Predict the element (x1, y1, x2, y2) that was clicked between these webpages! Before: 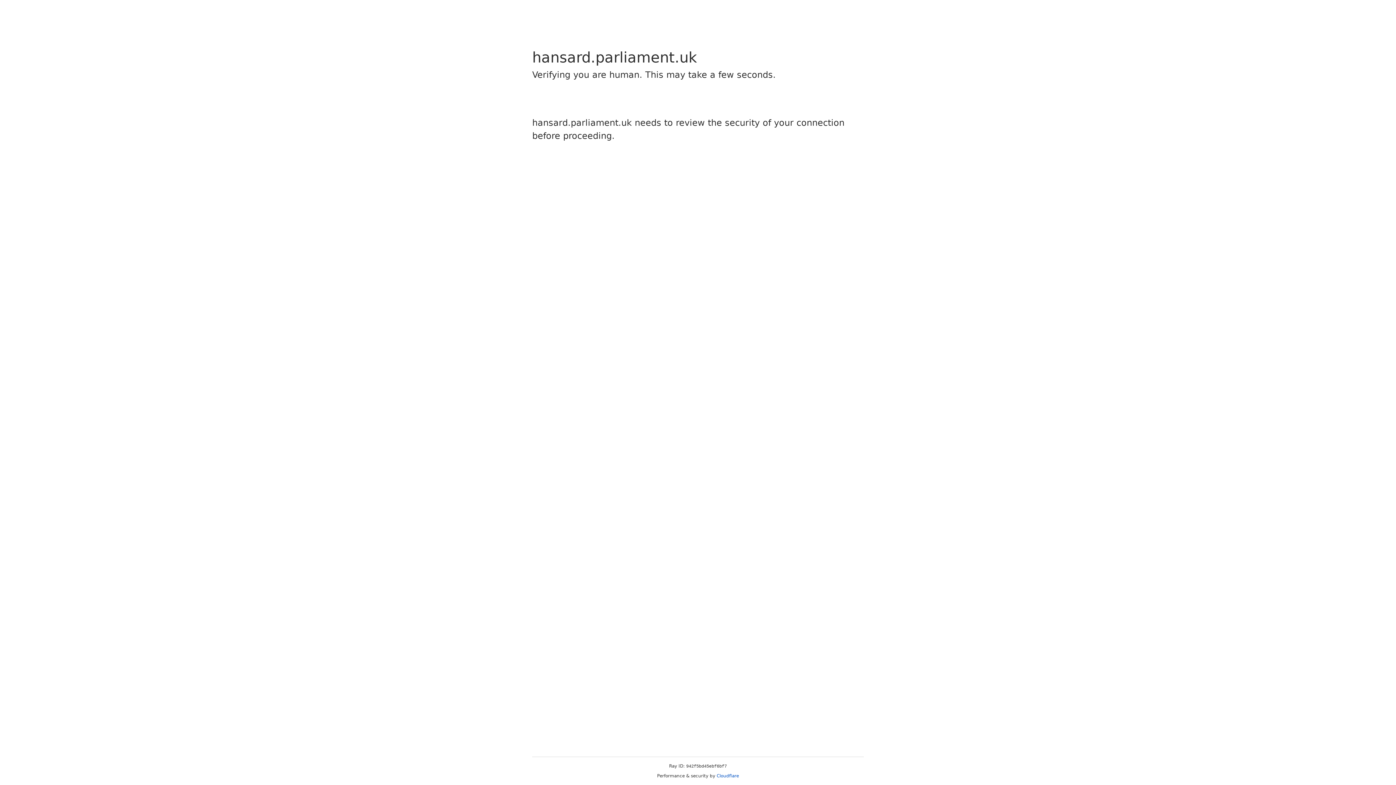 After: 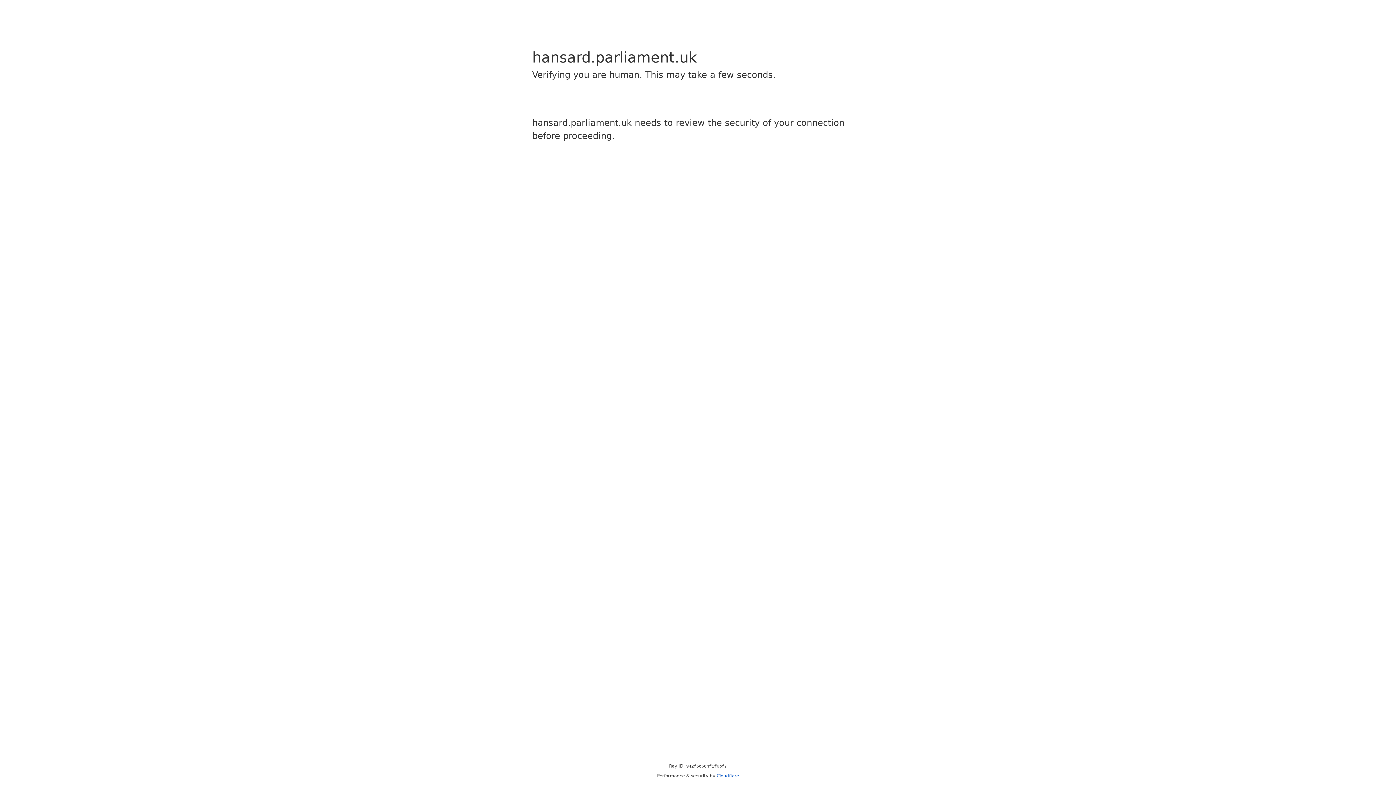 Action: bbox: (716, 773, 739, 778) label: Cloudflare